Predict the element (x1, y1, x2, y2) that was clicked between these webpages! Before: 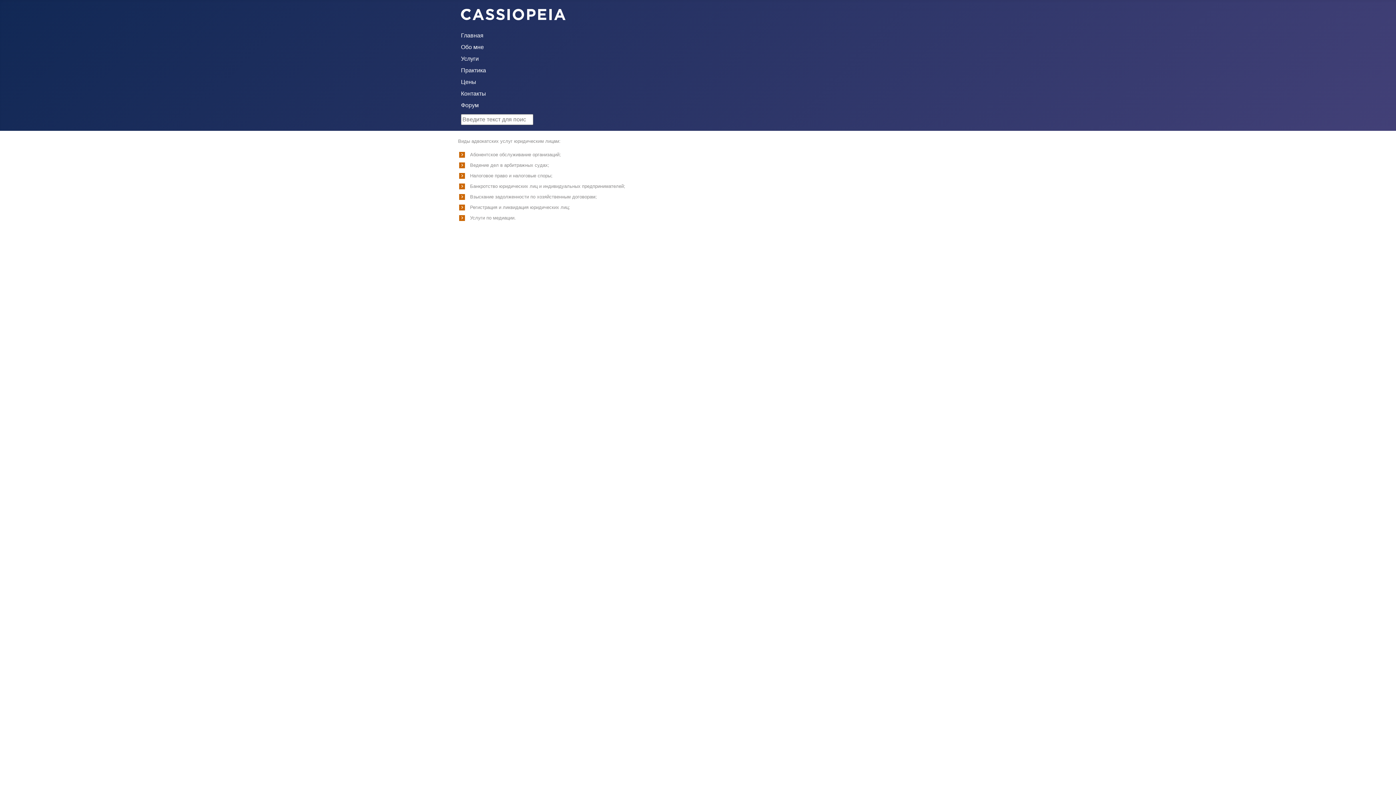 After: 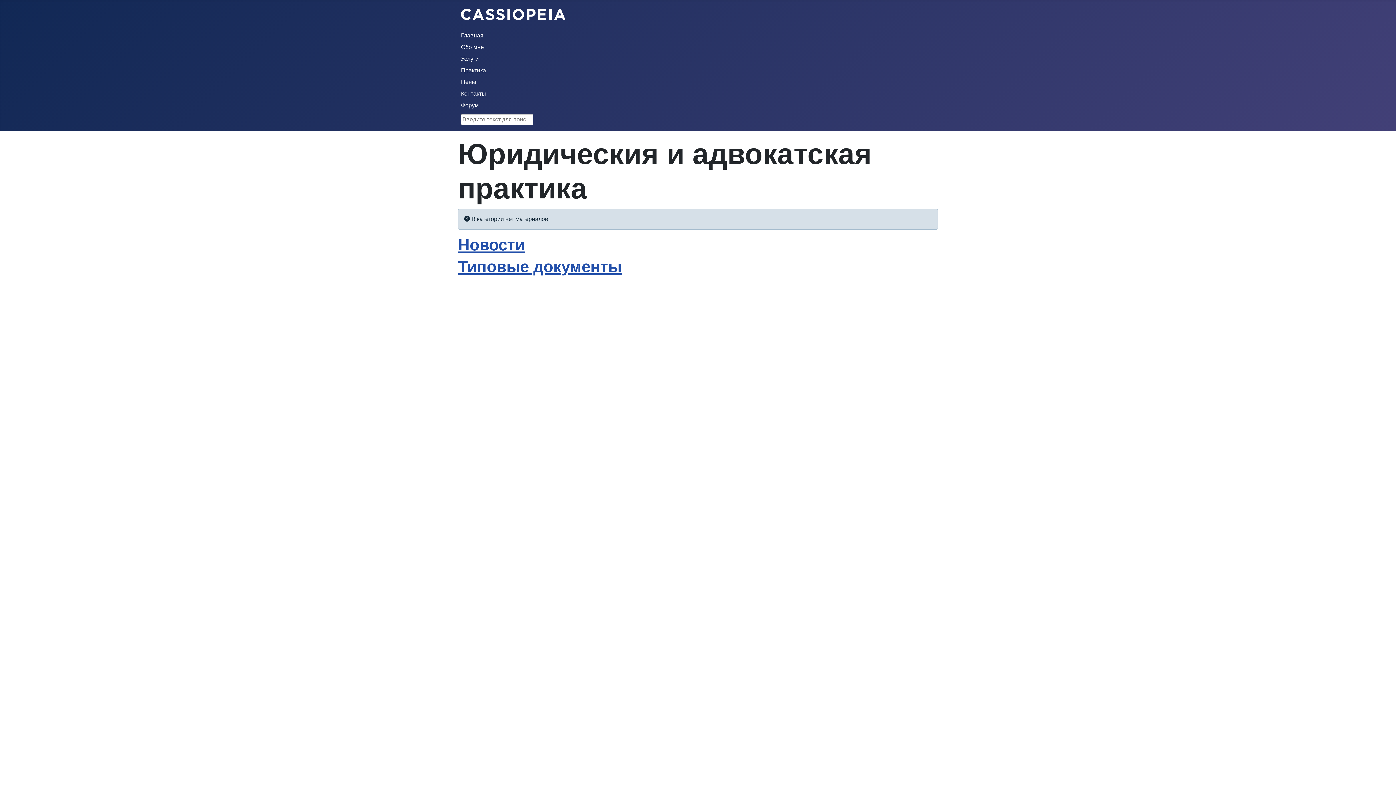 Action: bbox: (461, 67, 486, 73) label: Практика